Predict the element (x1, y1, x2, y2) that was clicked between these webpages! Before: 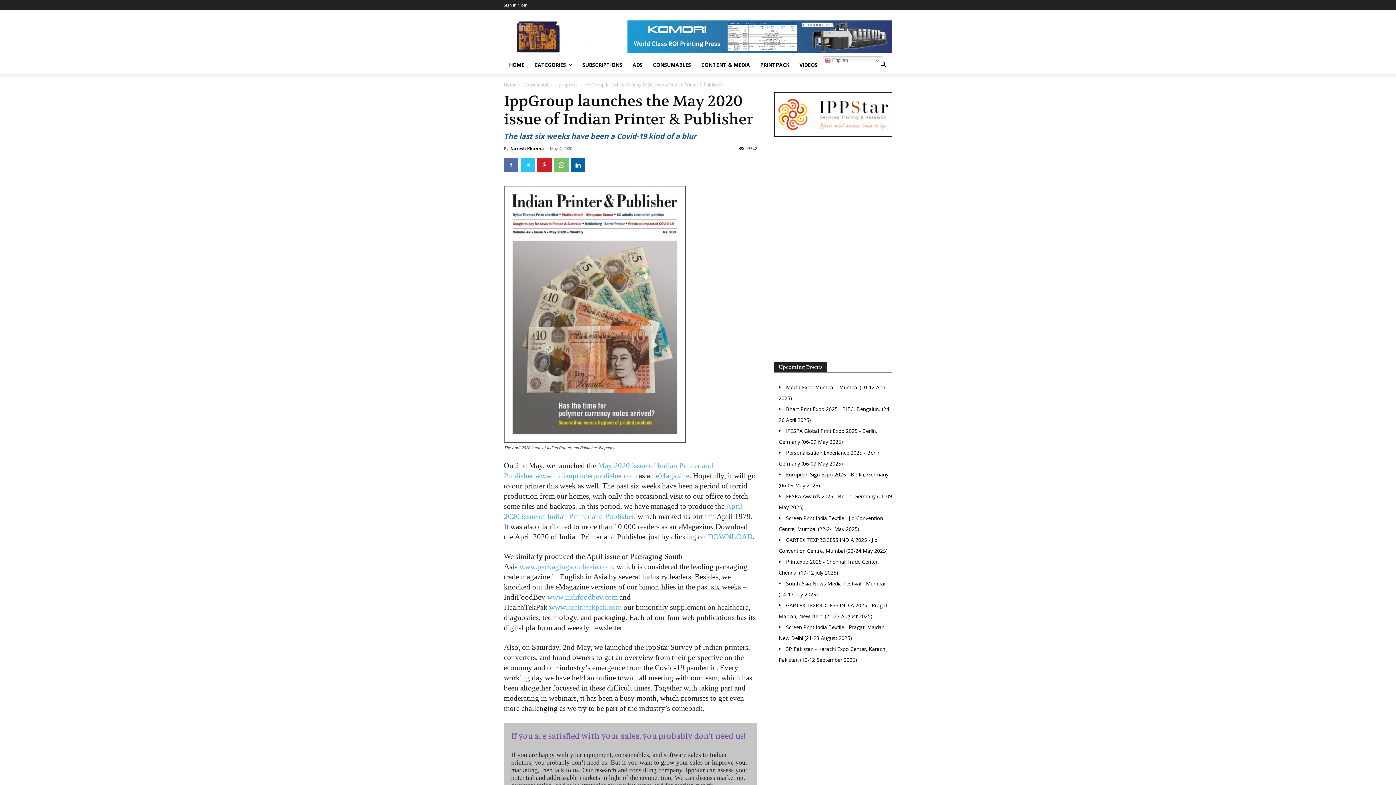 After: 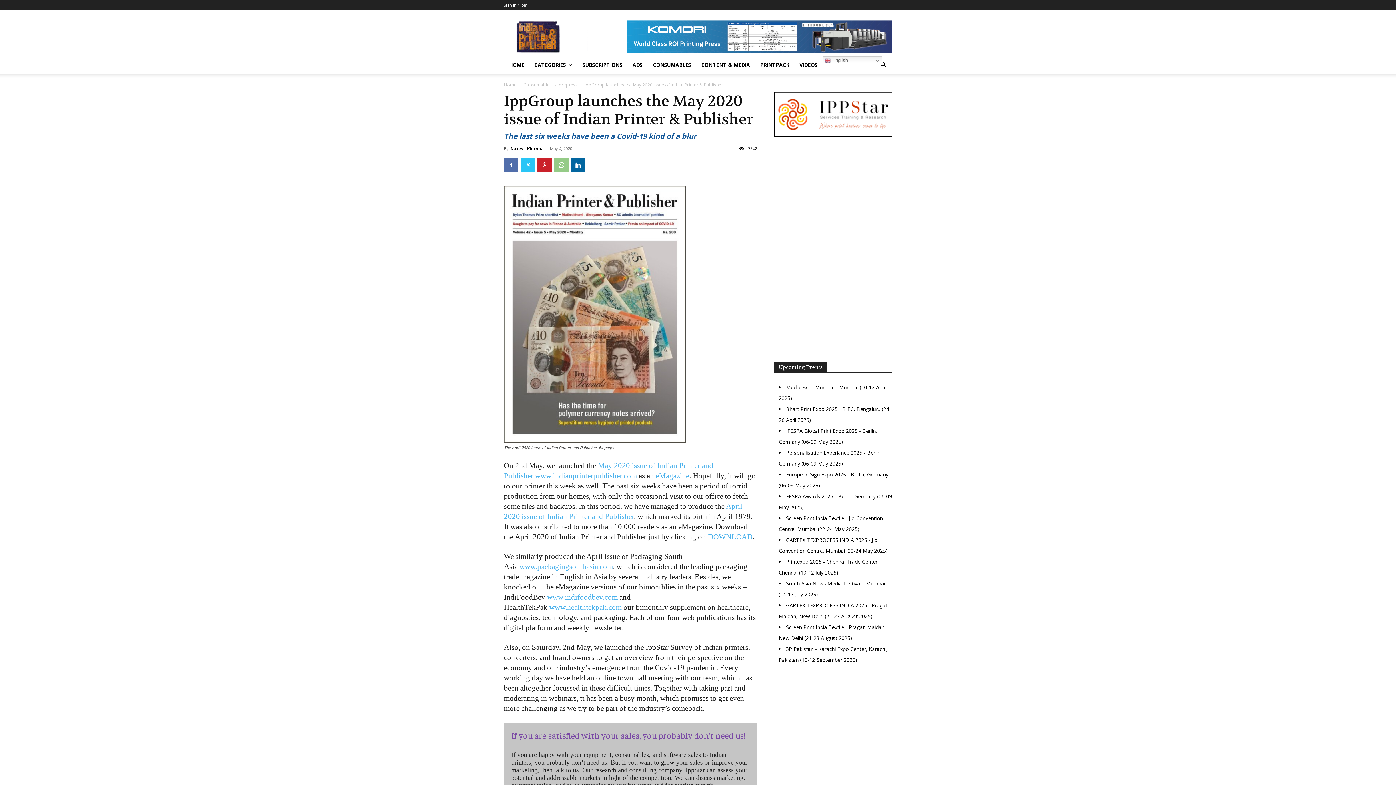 Action: bbox: (554, 157, 568, 172)